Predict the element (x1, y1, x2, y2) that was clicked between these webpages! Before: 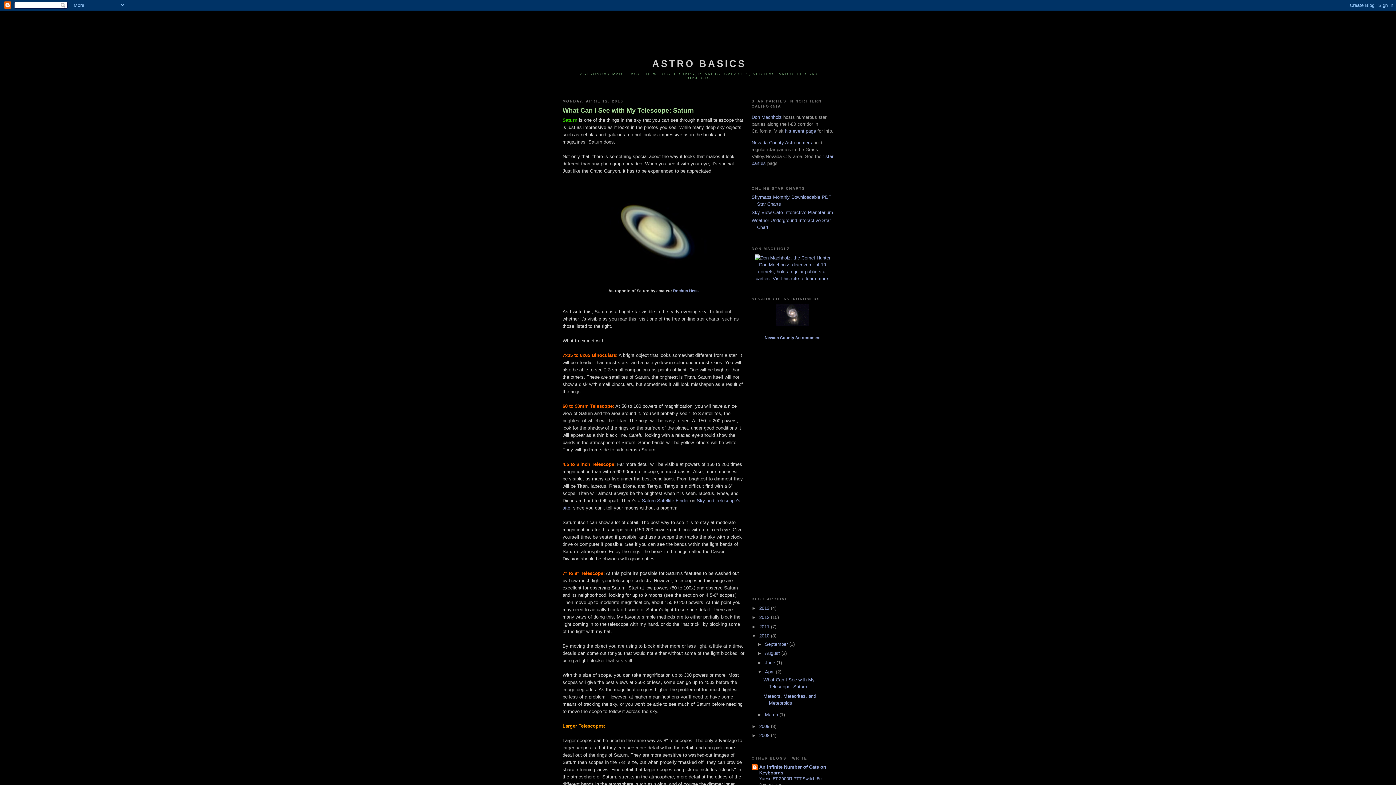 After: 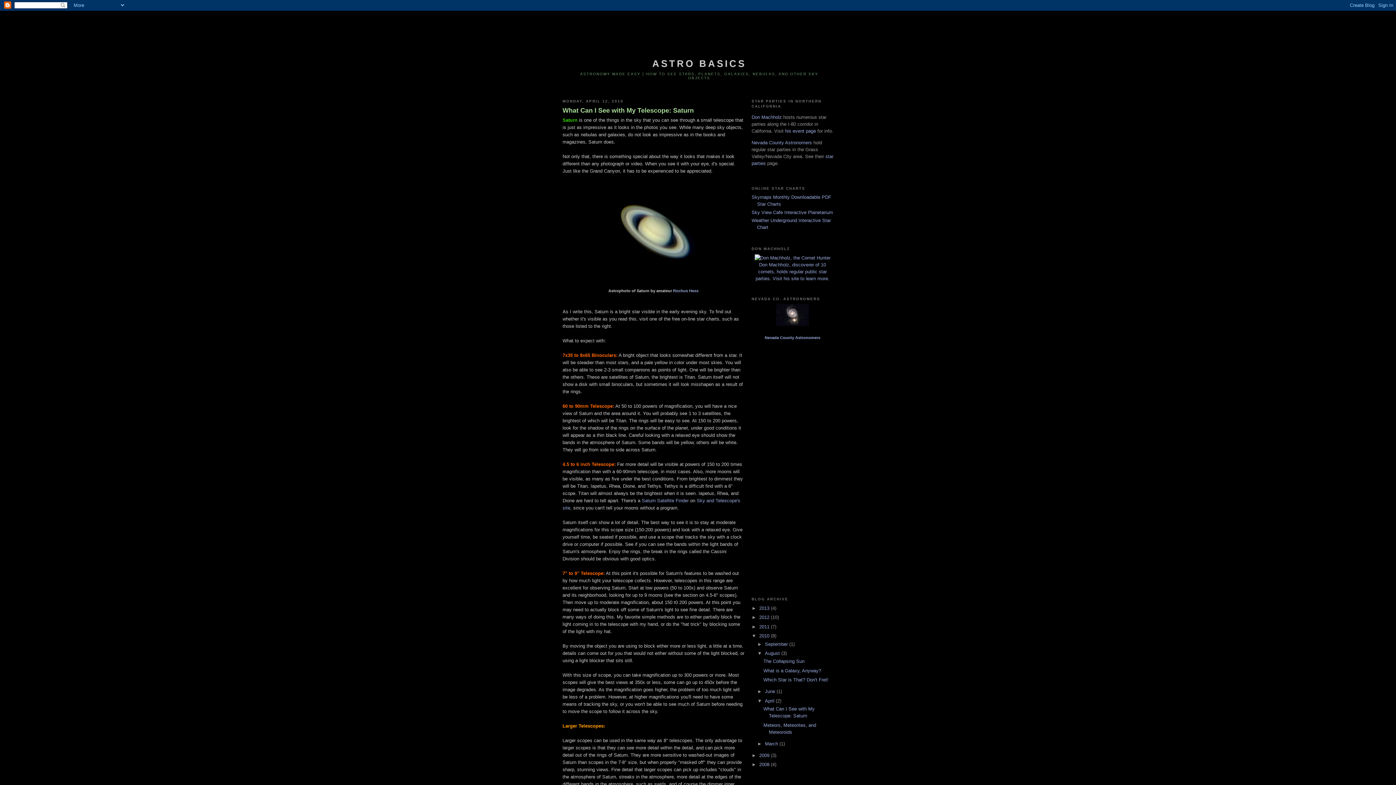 Action: label: ►   bbox: (757, 650, 765, 656)